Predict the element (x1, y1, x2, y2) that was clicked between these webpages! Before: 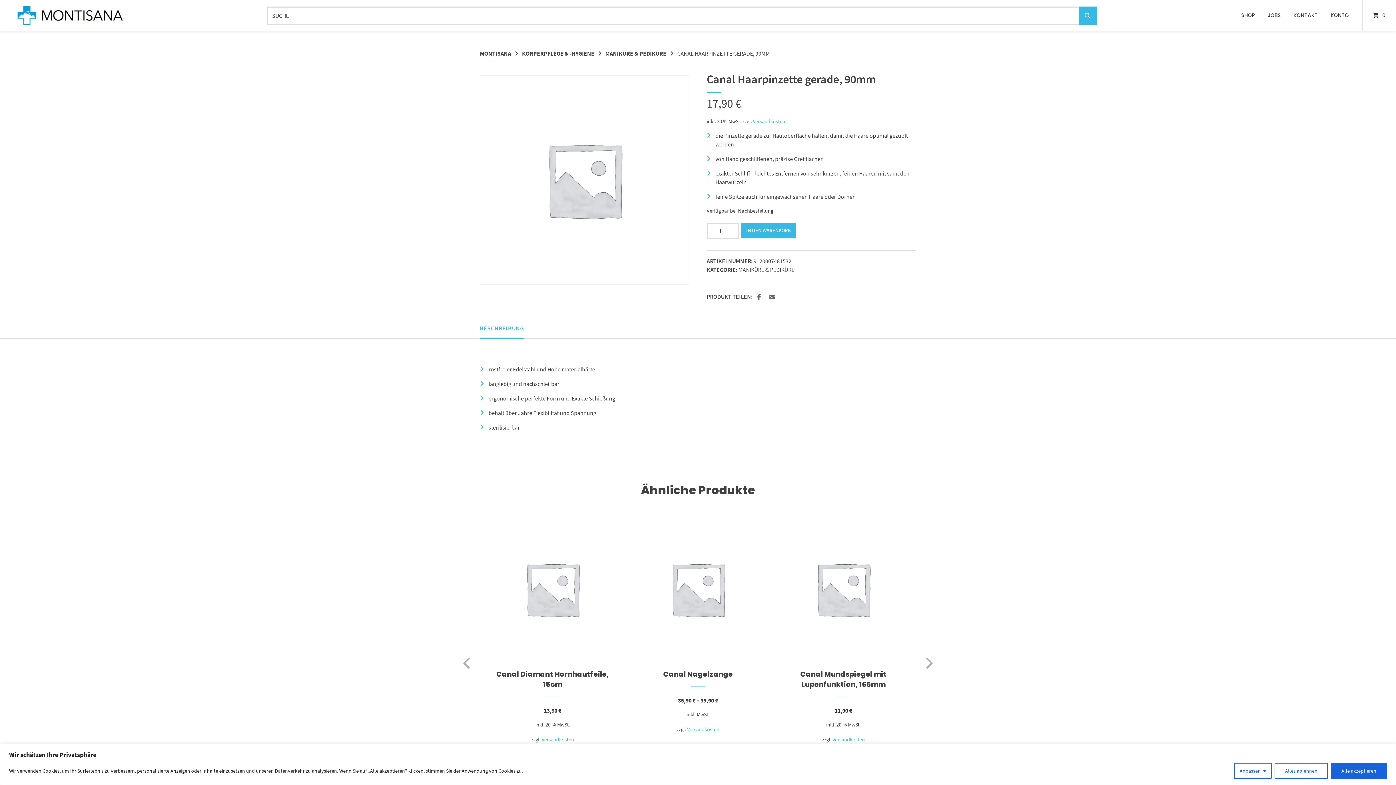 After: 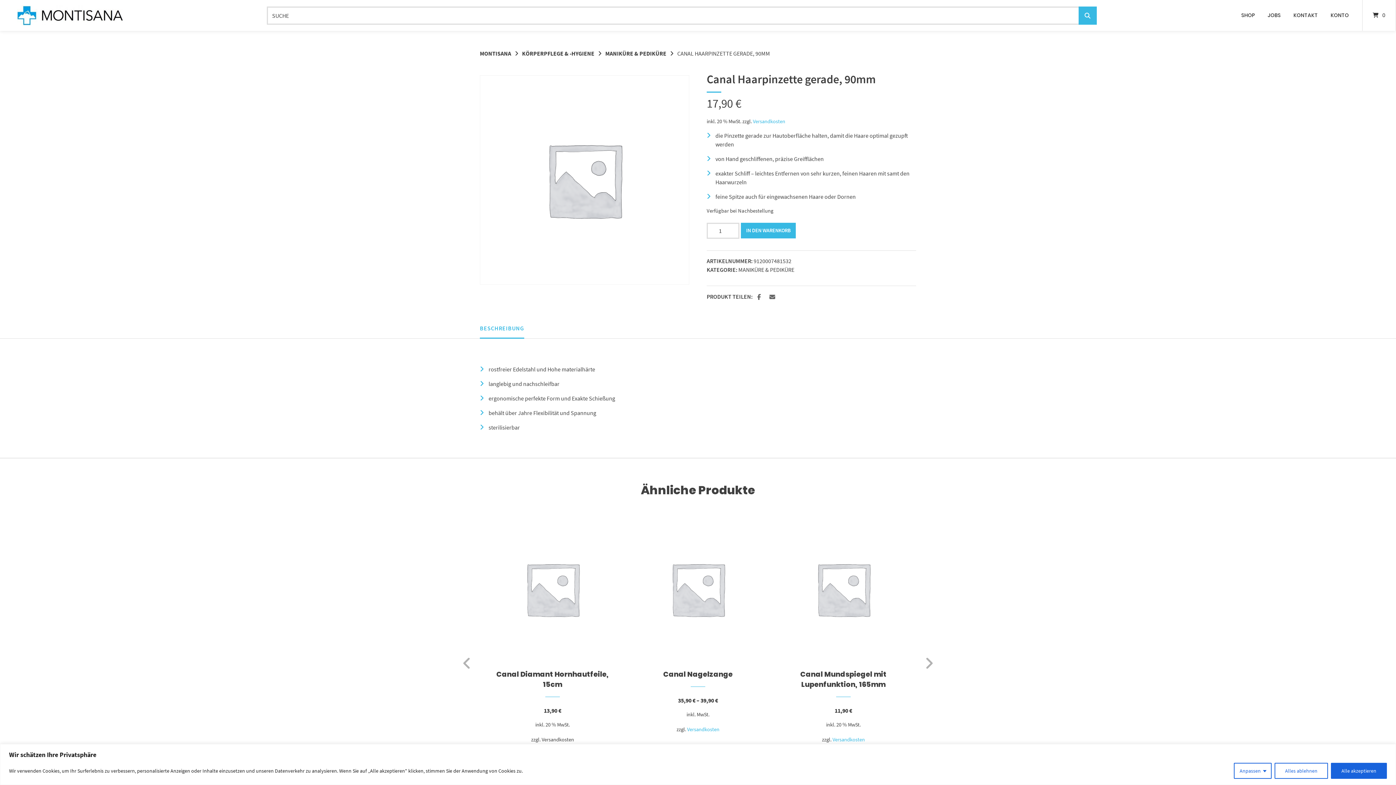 Action: bbox: (541, 736, 574, 743) label: Versandkosten